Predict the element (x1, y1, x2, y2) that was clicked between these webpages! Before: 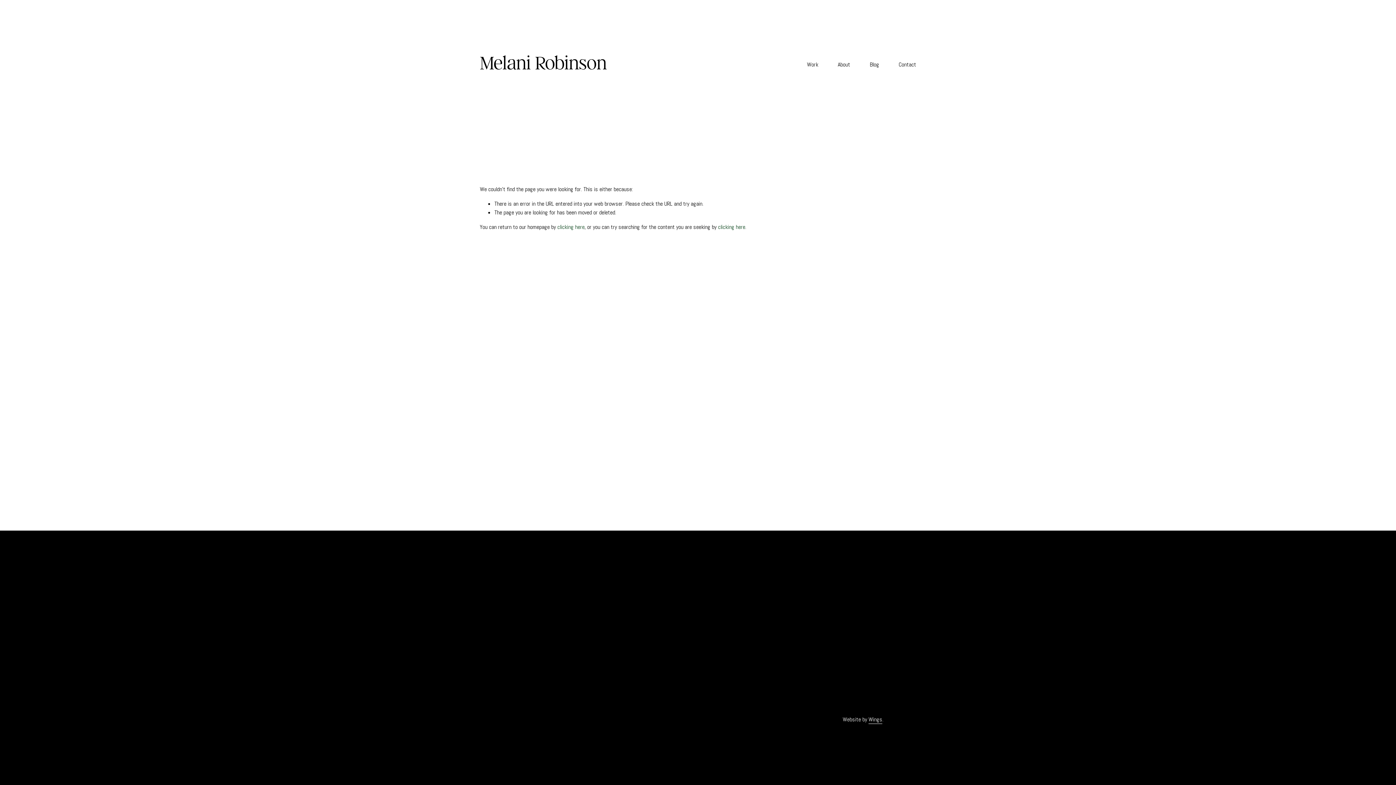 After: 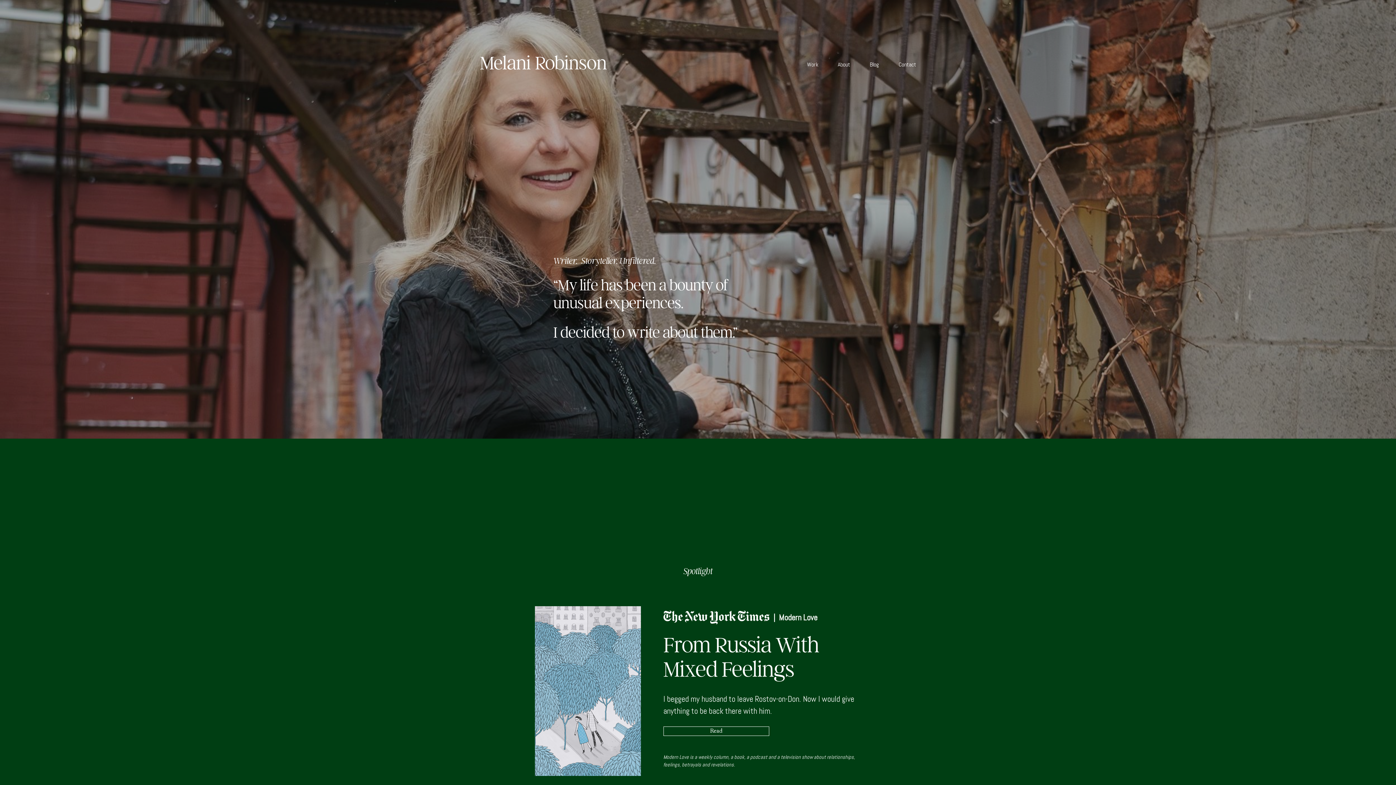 Action: bbox: (557, 223, 584, 230) label: clicking here